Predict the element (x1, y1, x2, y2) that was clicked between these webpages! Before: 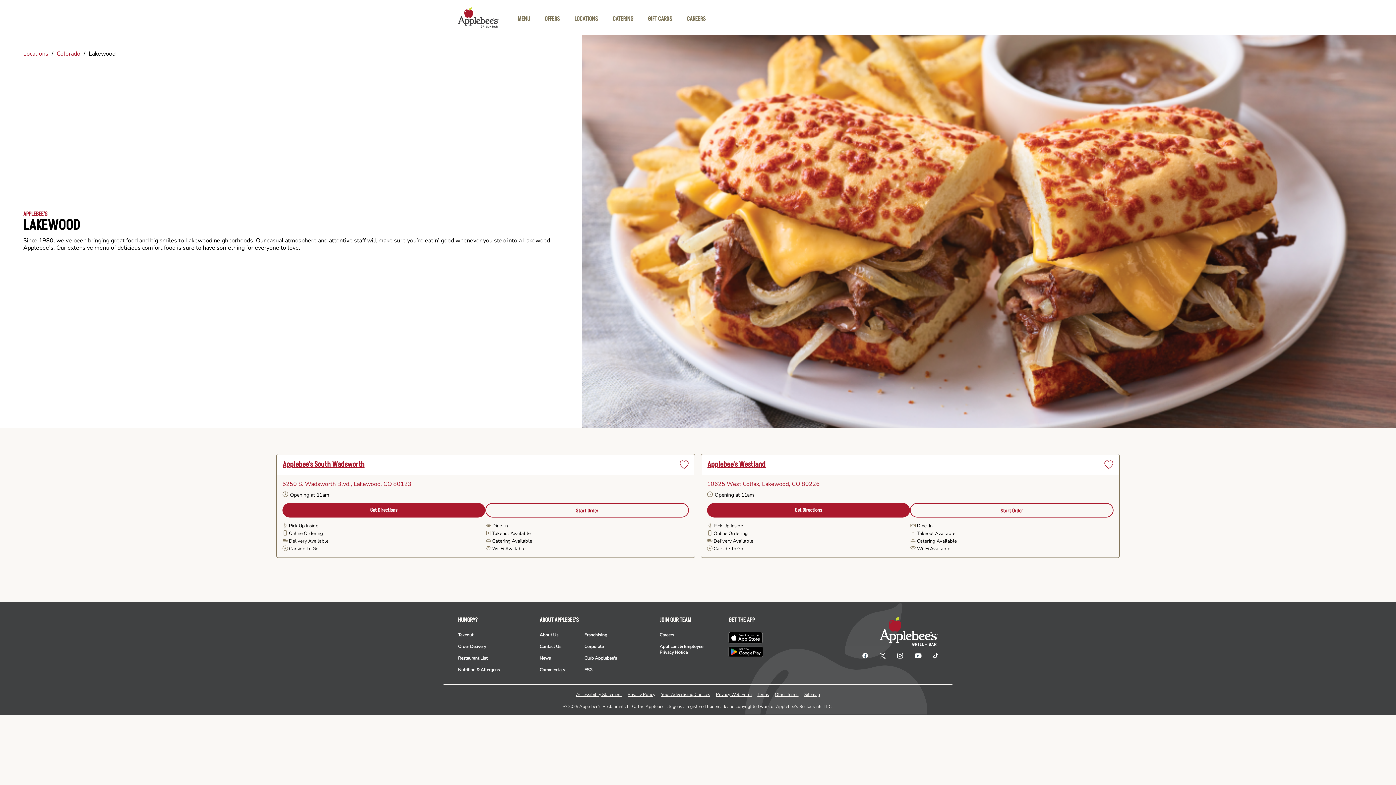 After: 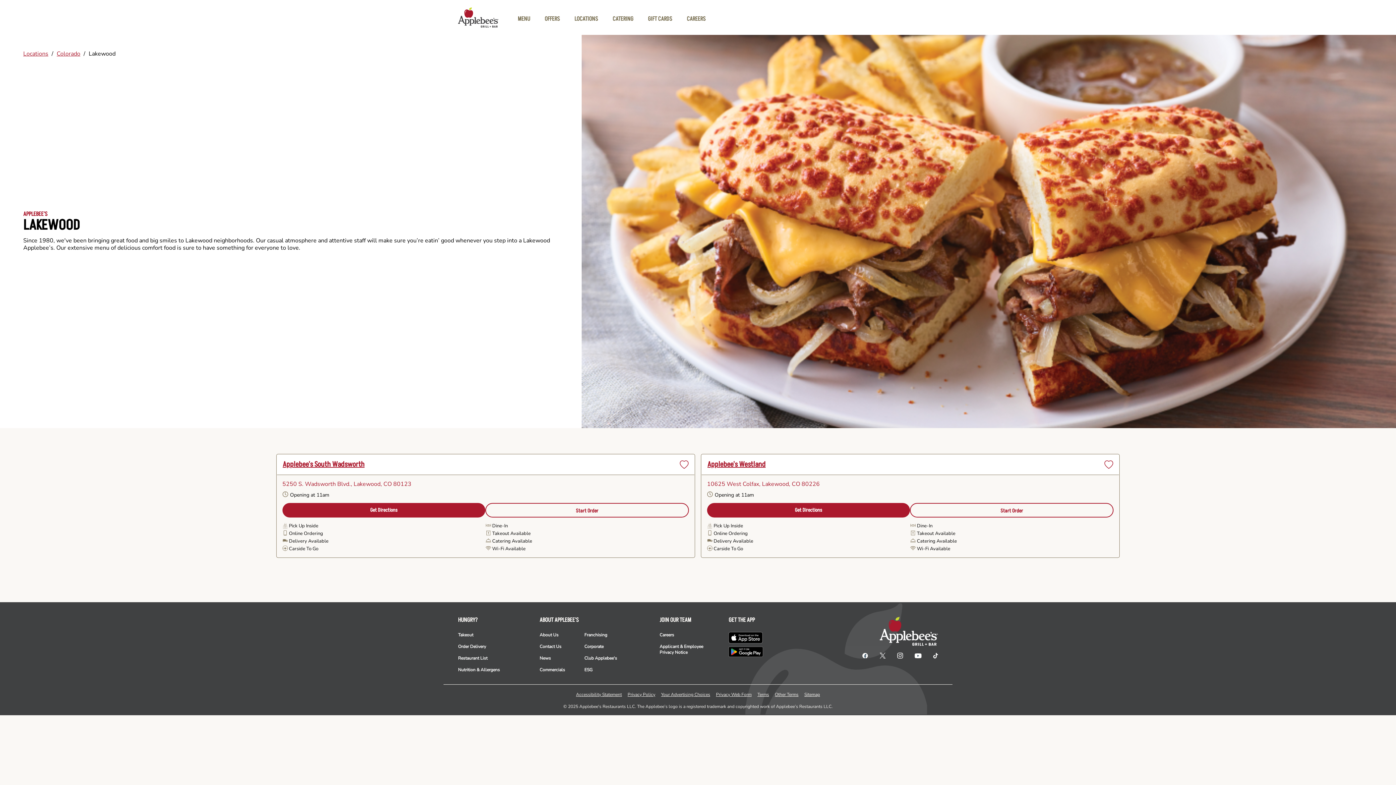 Action: bbox: (856, 651, 874, 659)